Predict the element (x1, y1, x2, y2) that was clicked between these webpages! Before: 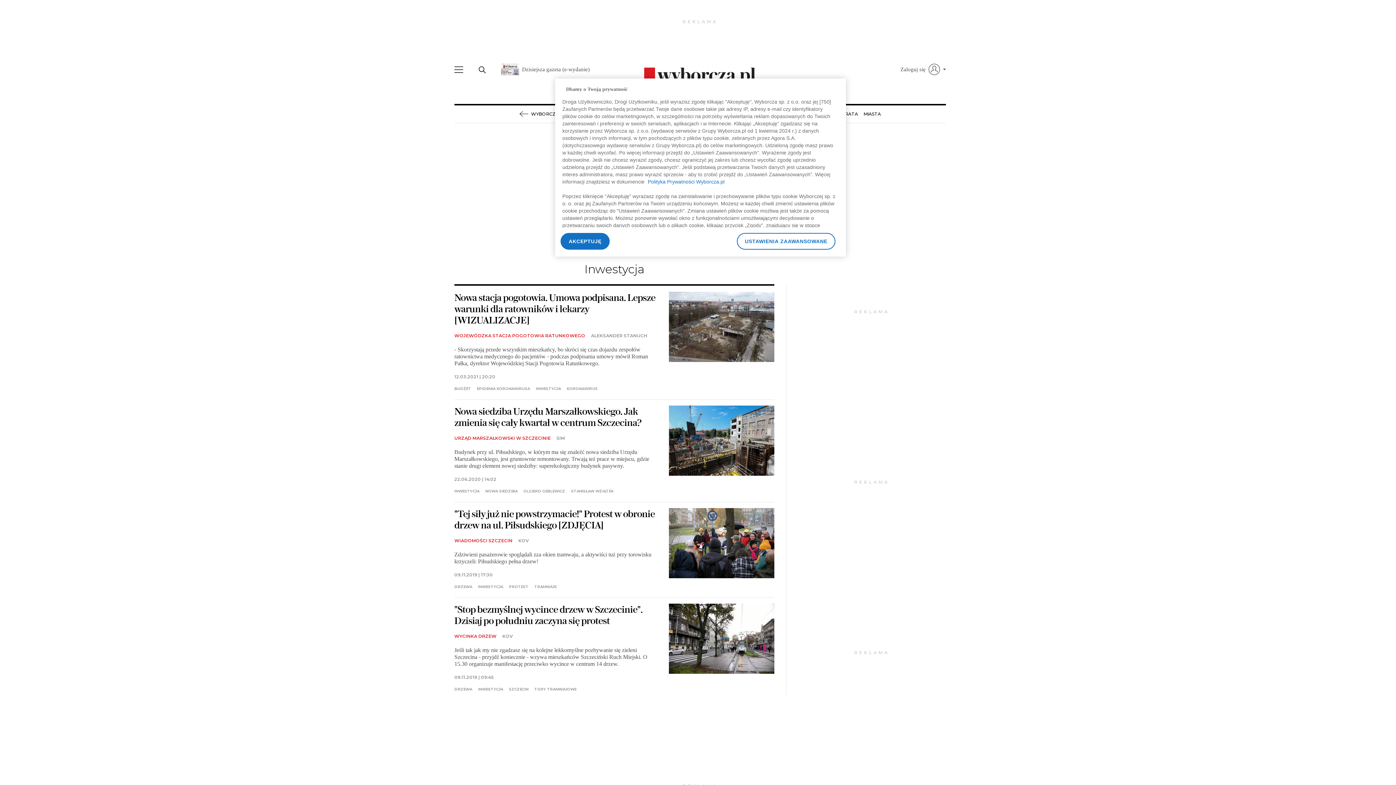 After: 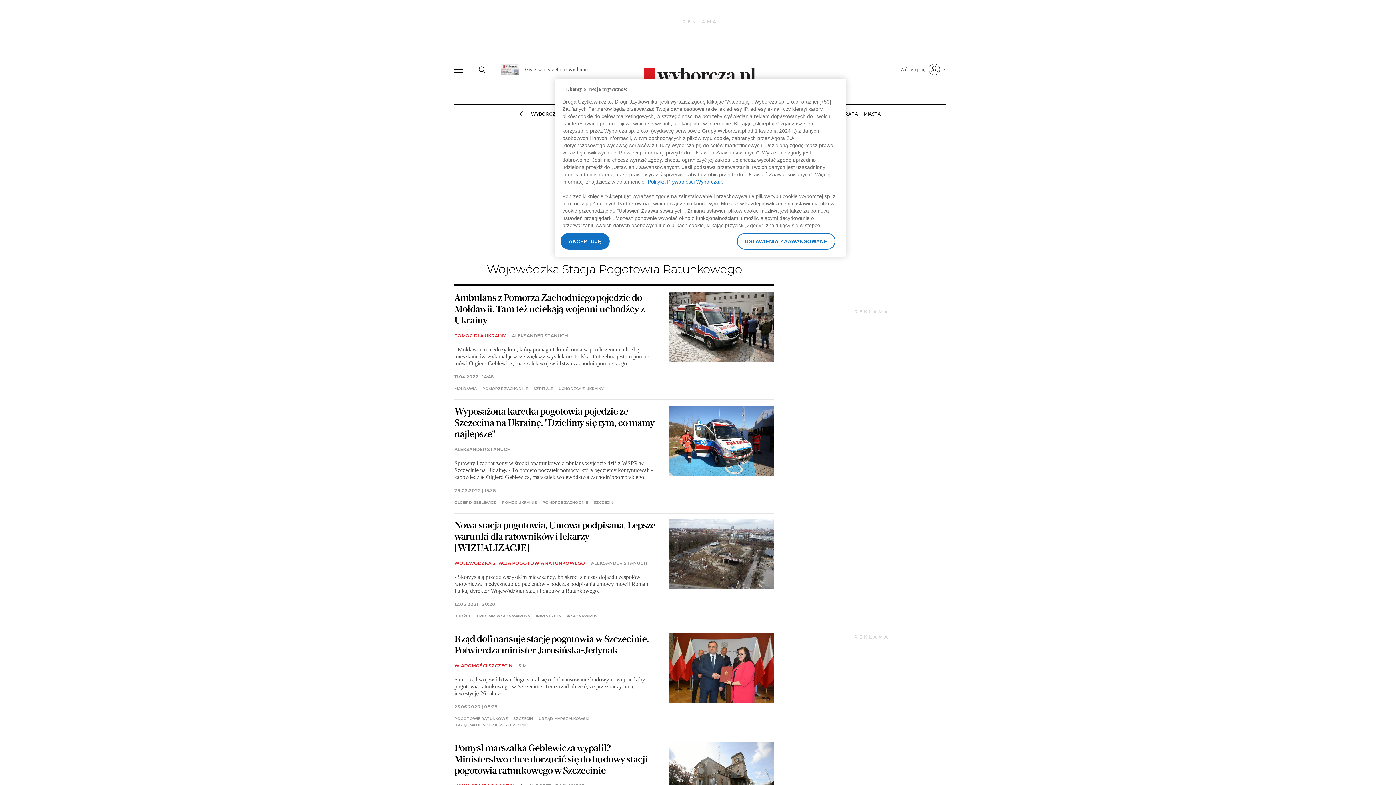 Action: label: WOJEWÓDZKA STACJA POGOTOWIA RATUNKOWEGO bbox: (454, 331, 585, 340)